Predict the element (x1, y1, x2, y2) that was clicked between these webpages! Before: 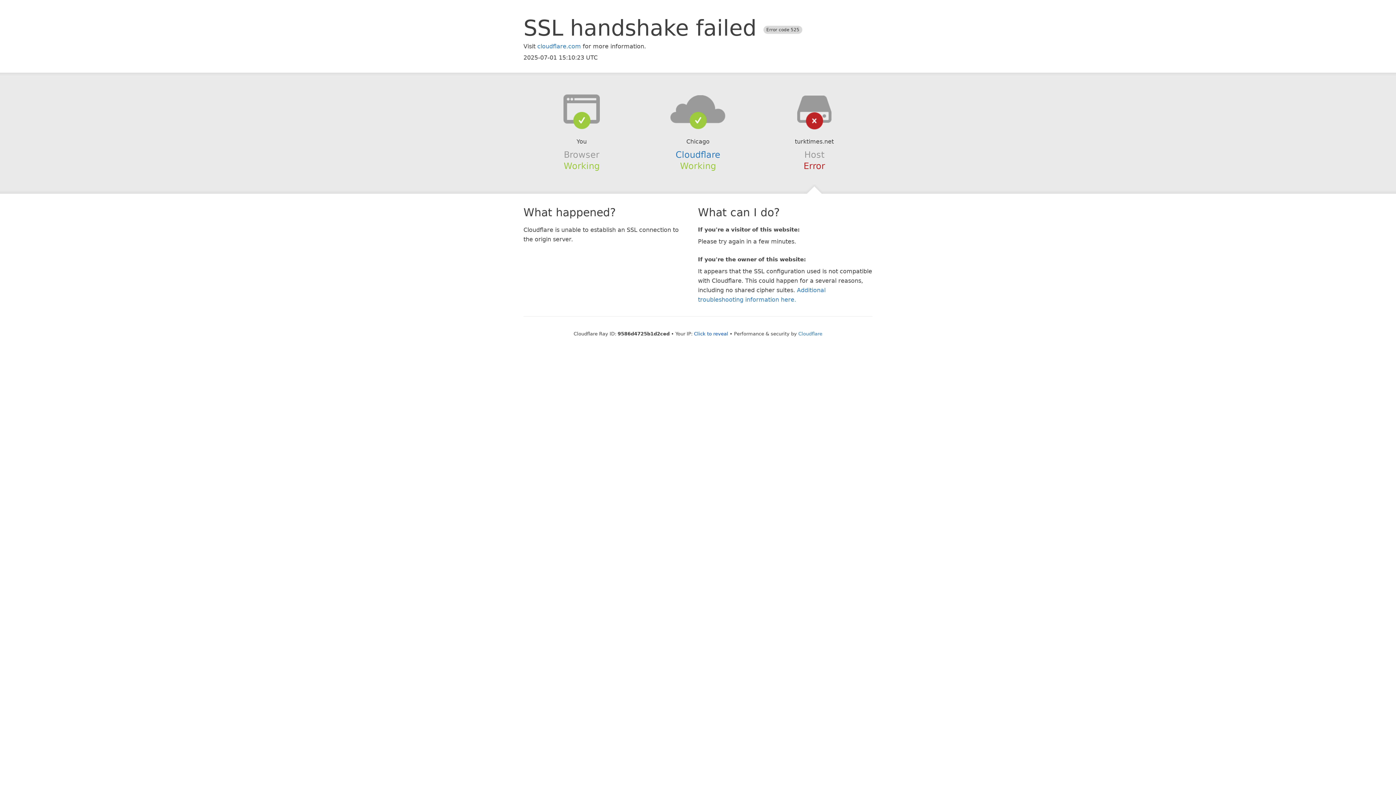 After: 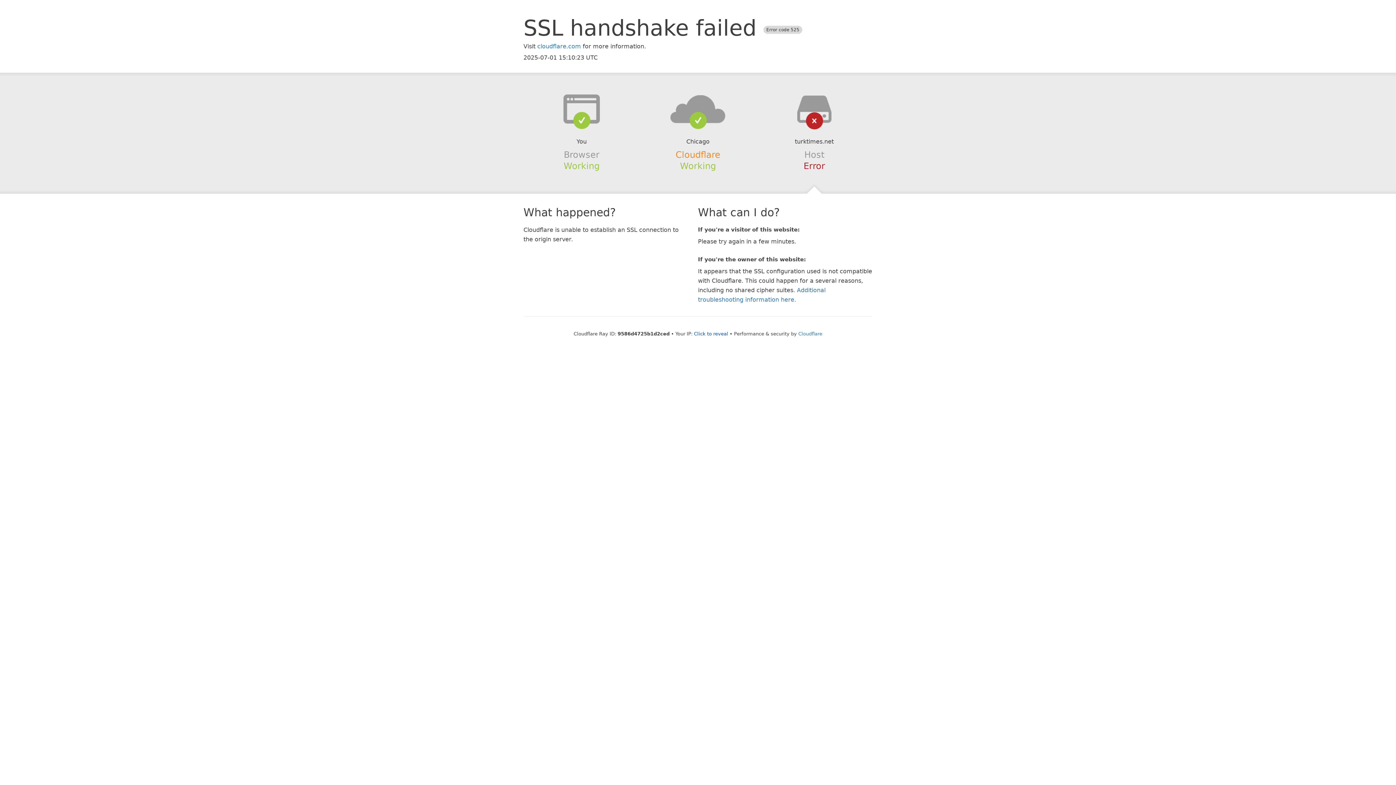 Action: label: Cloudflare bbox: (675, 149, 720, 159)